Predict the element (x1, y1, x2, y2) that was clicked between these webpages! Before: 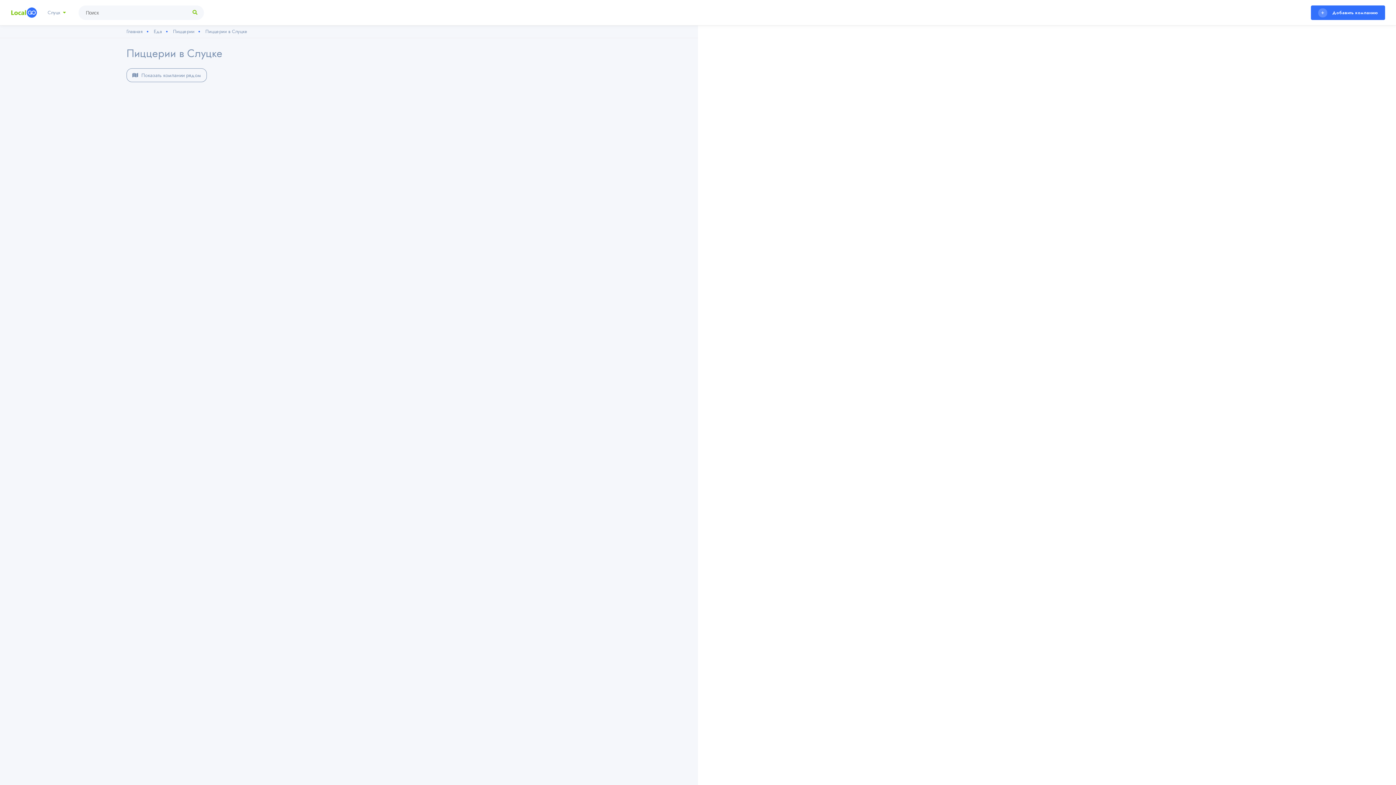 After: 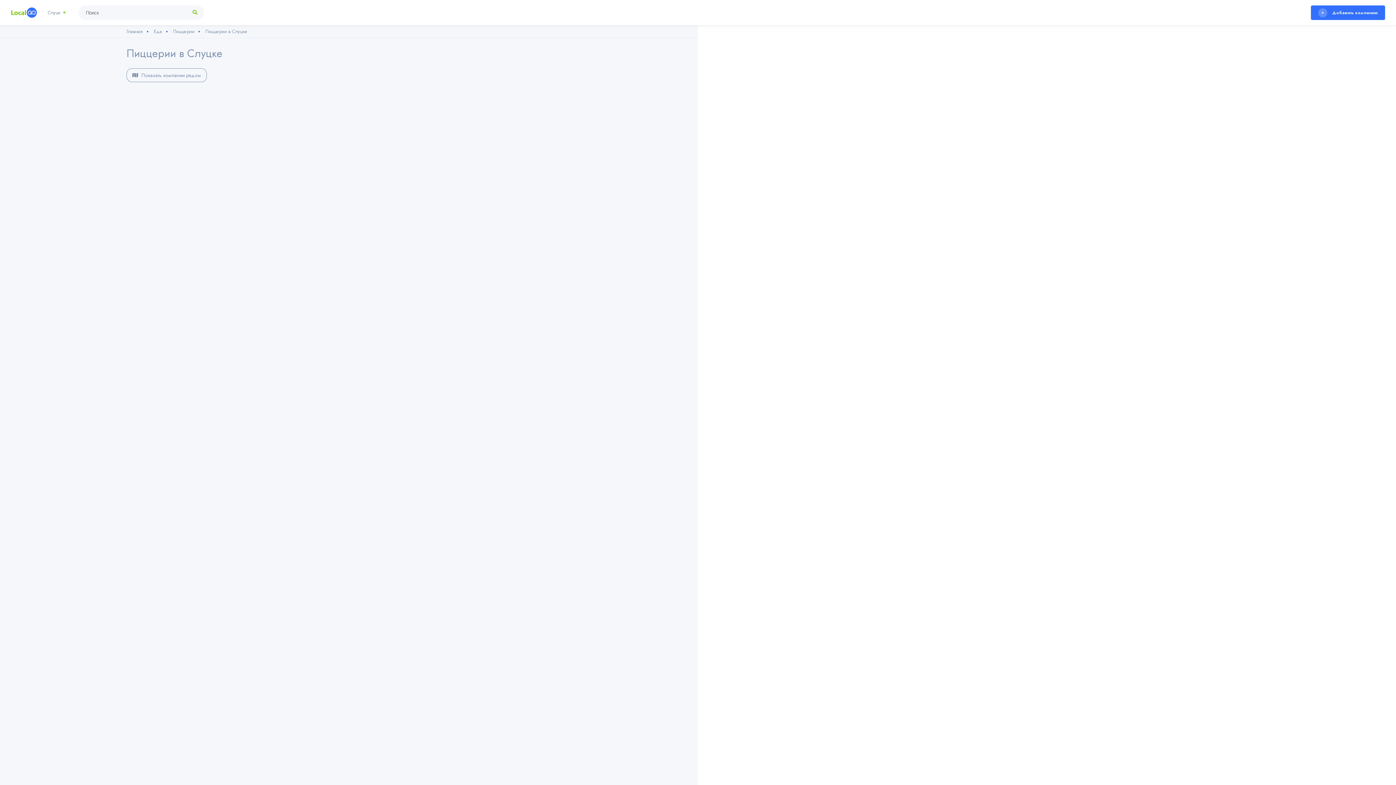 Action: label: Пиццерии bbox: (173, 28, 200, 34)